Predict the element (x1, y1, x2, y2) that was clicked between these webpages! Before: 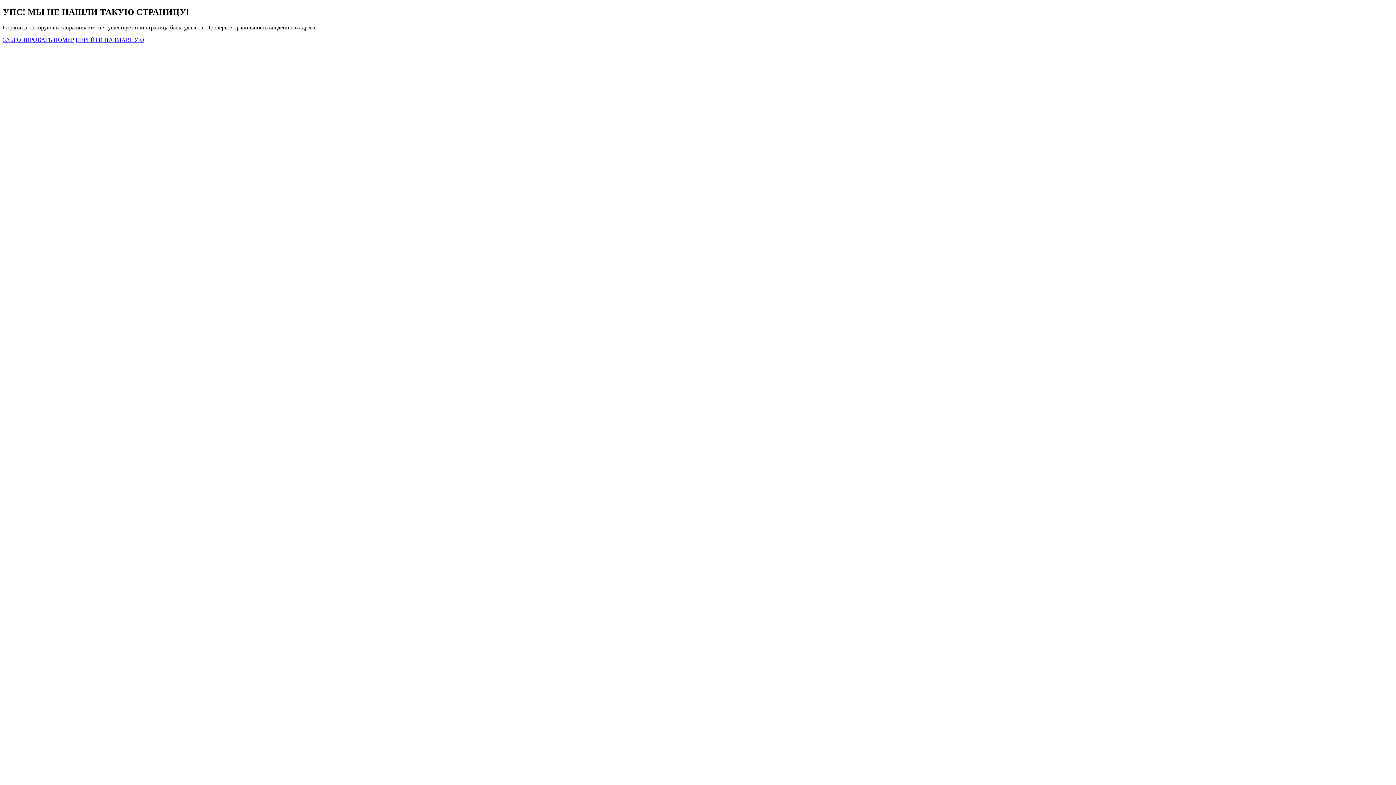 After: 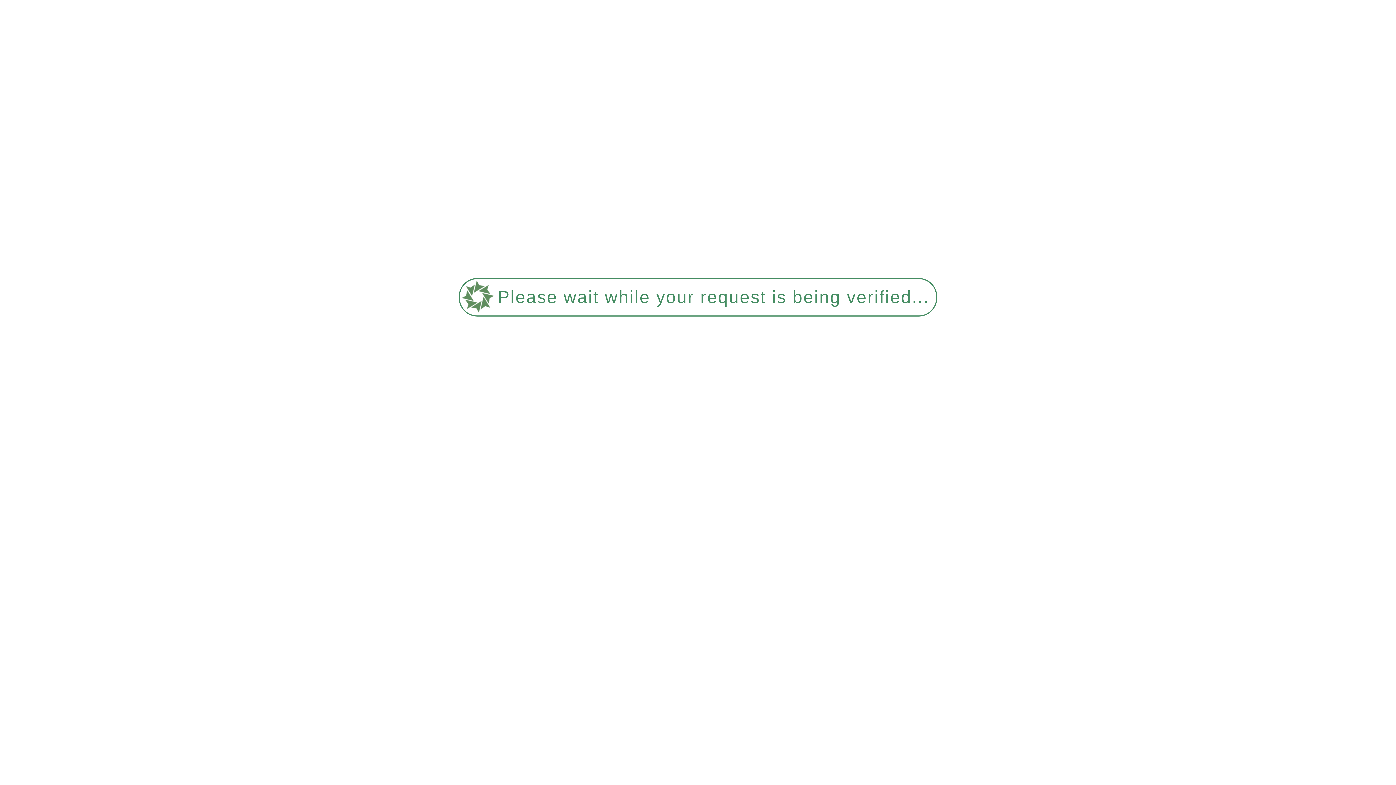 Action: bbox: (75, 36, 144, 42) label: ПЕРЕЙТИ НА ГЛАВНУЮ